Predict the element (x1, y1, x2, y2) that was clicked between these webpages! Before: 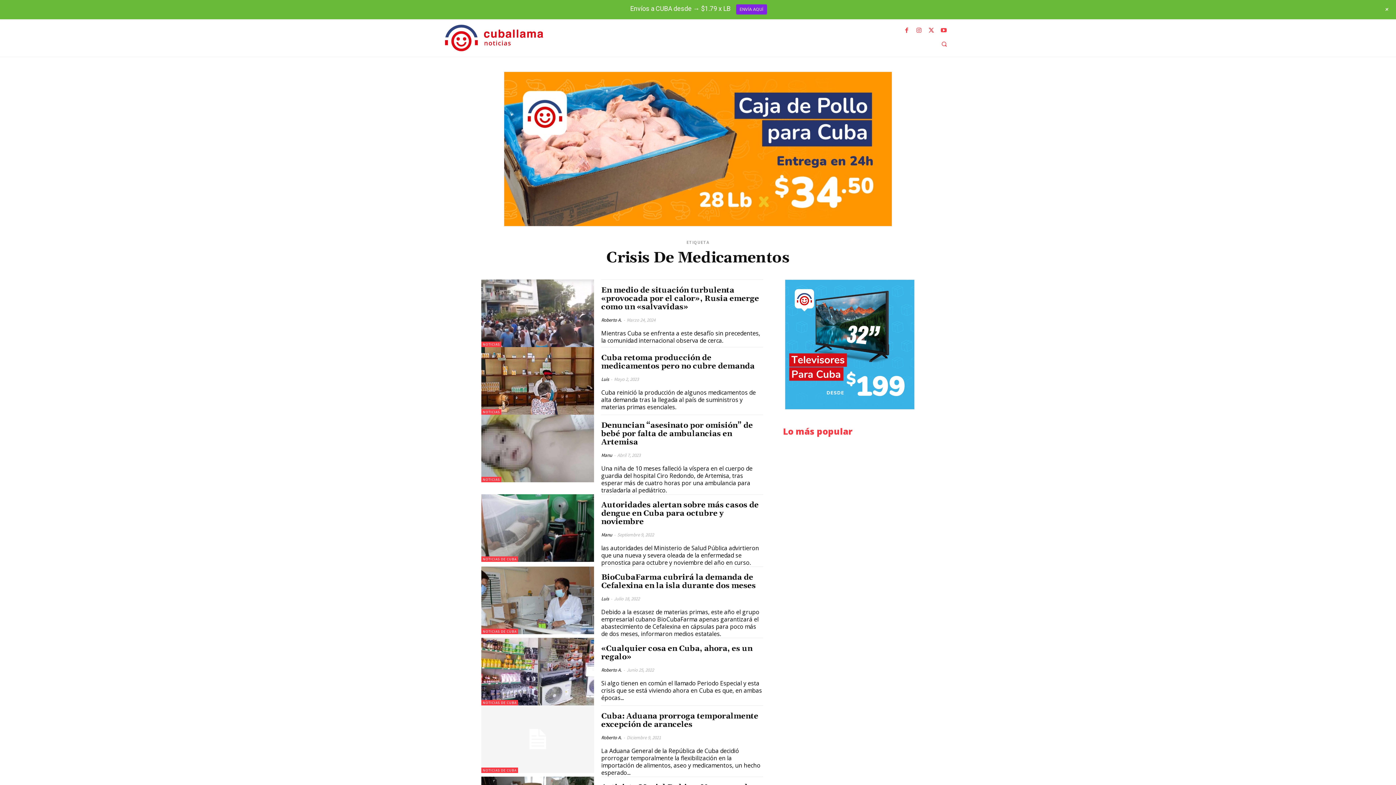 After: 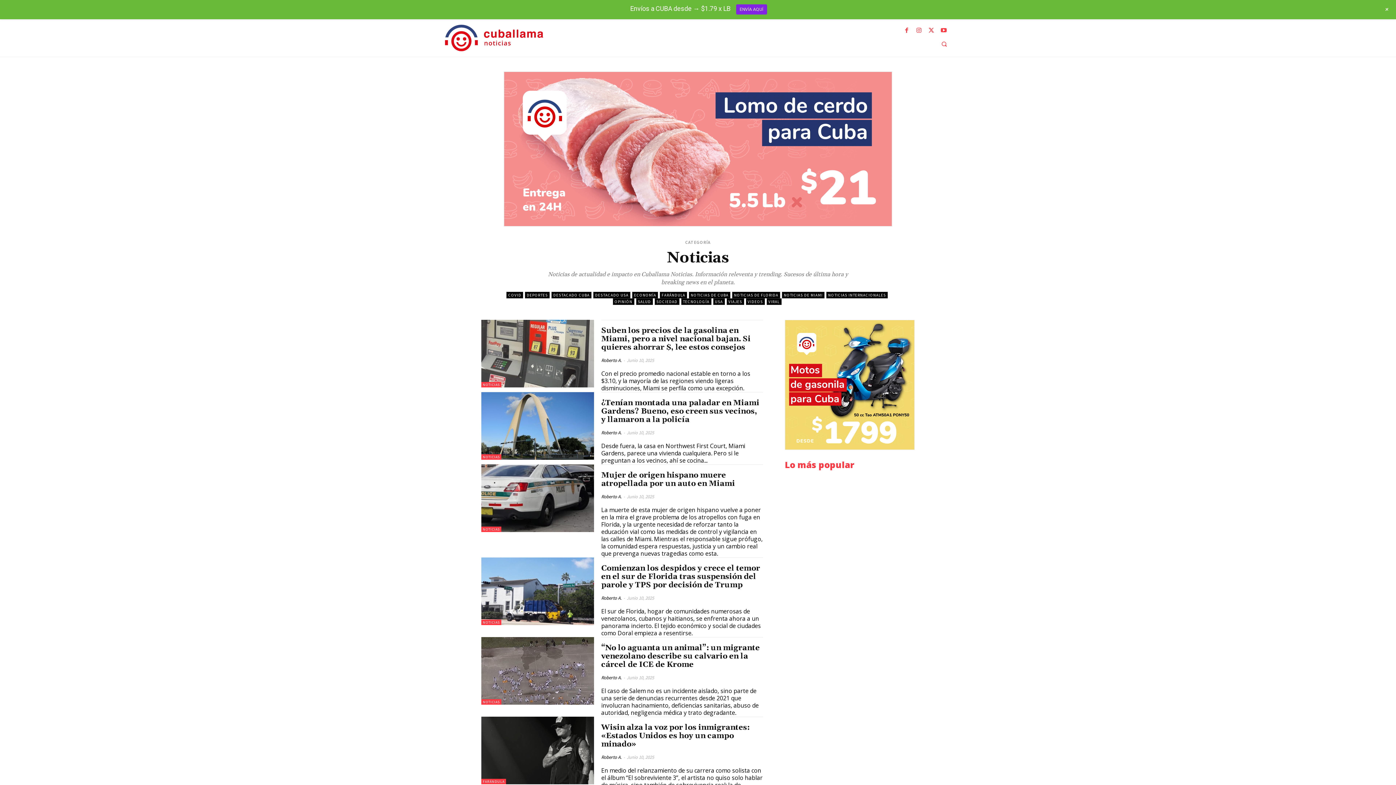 Action: bbox: (481, 341, 501, 347) label: NOTICIAS